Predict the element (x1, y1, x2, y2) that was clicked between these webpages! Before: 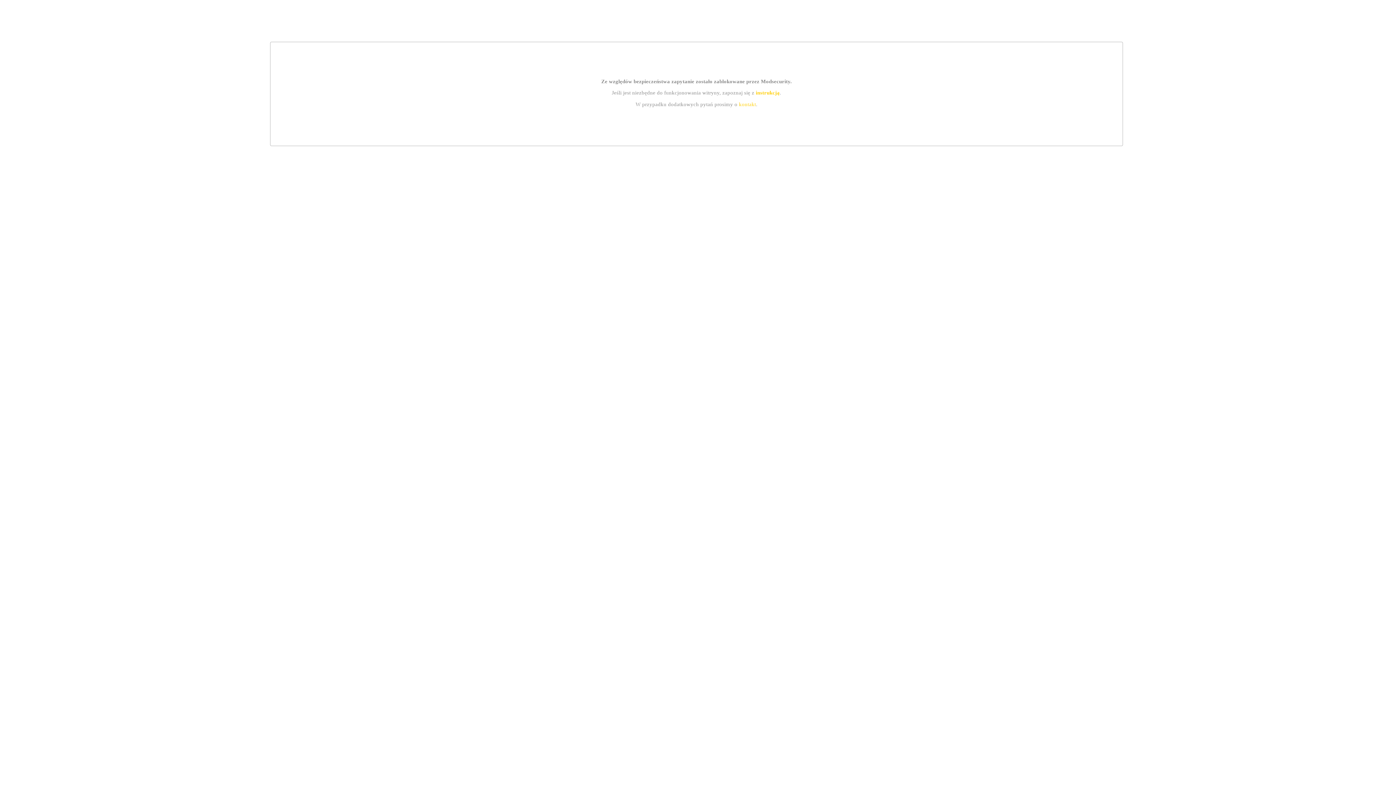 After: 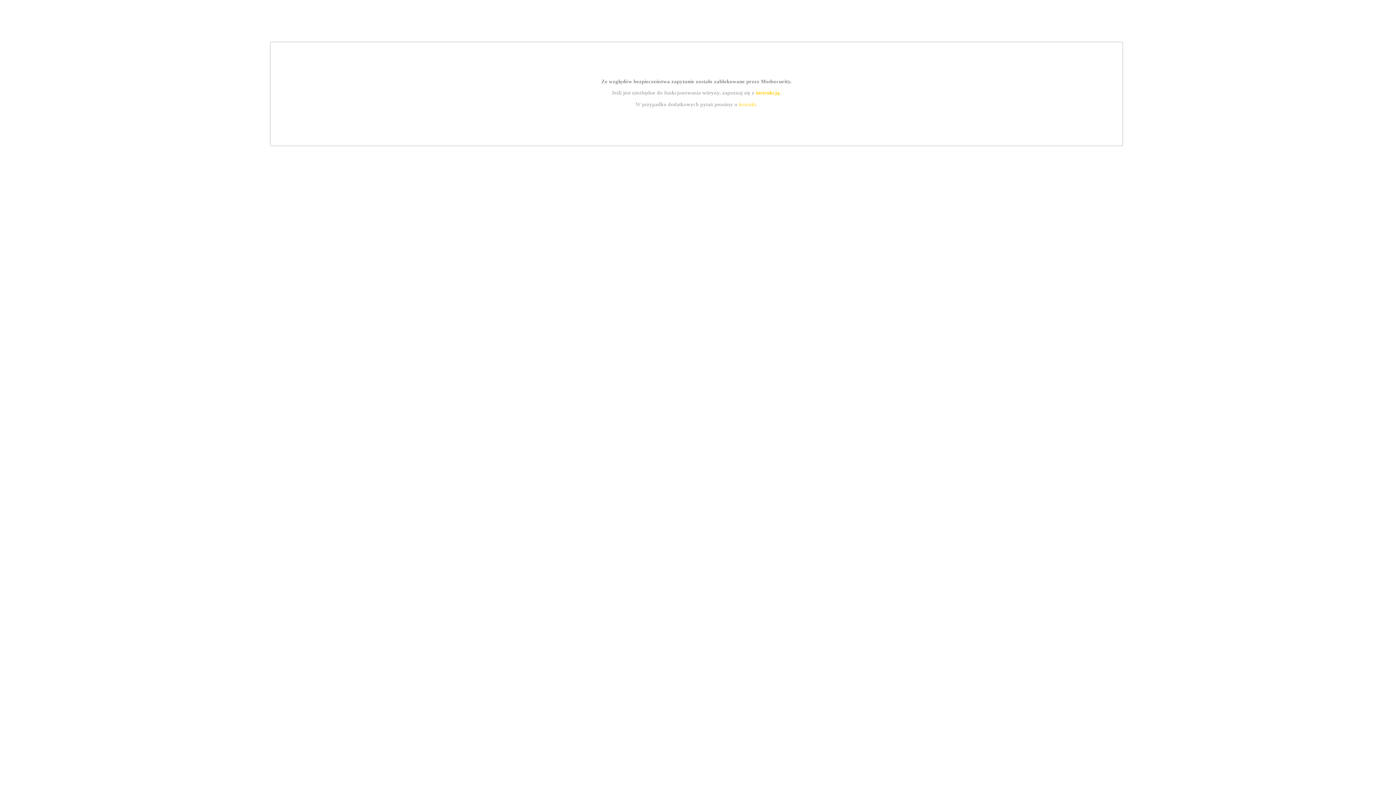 Action: label: instrukcją bbox: (755, 89, 779, 95)